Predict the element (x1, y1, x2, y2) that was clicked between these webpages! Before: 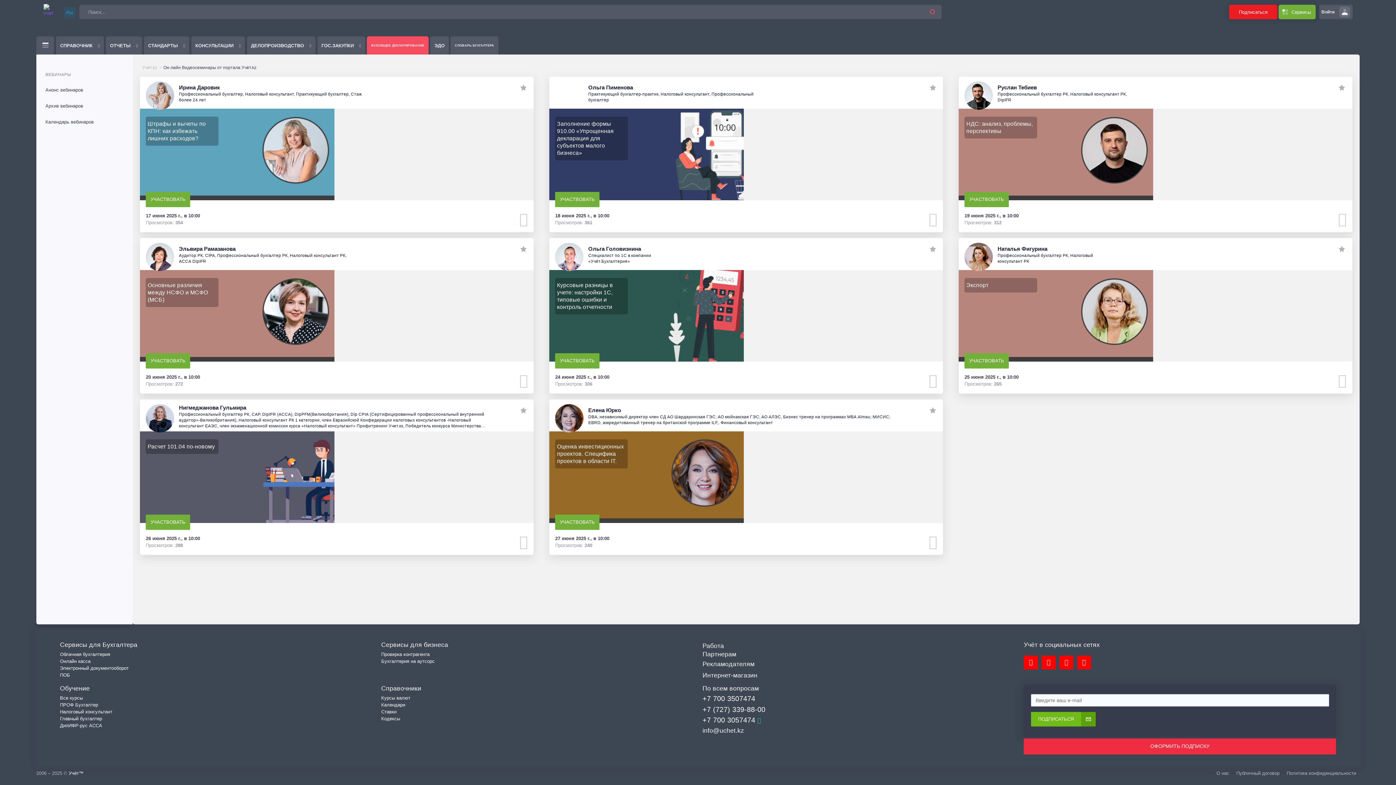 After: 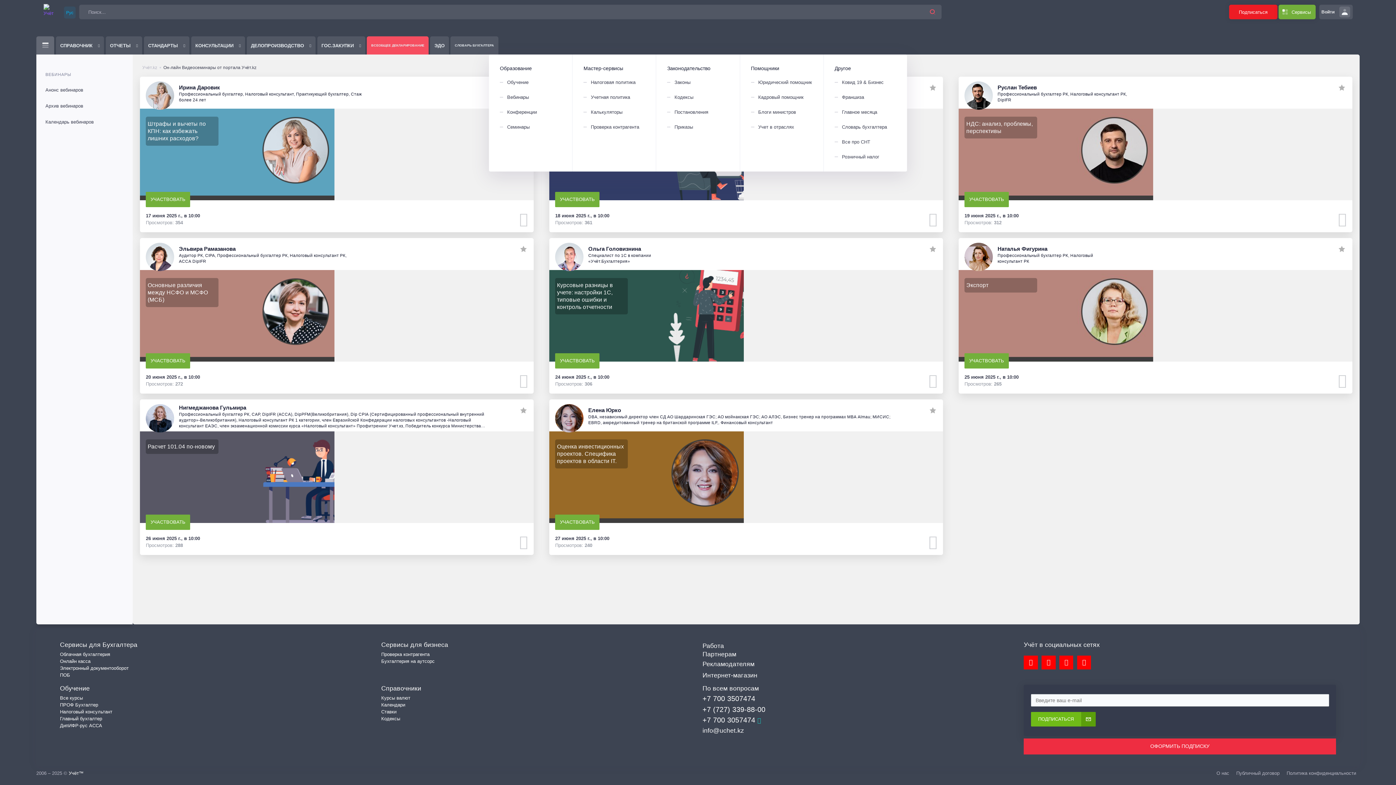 Action: bbox: (36, 36, 54, 54)